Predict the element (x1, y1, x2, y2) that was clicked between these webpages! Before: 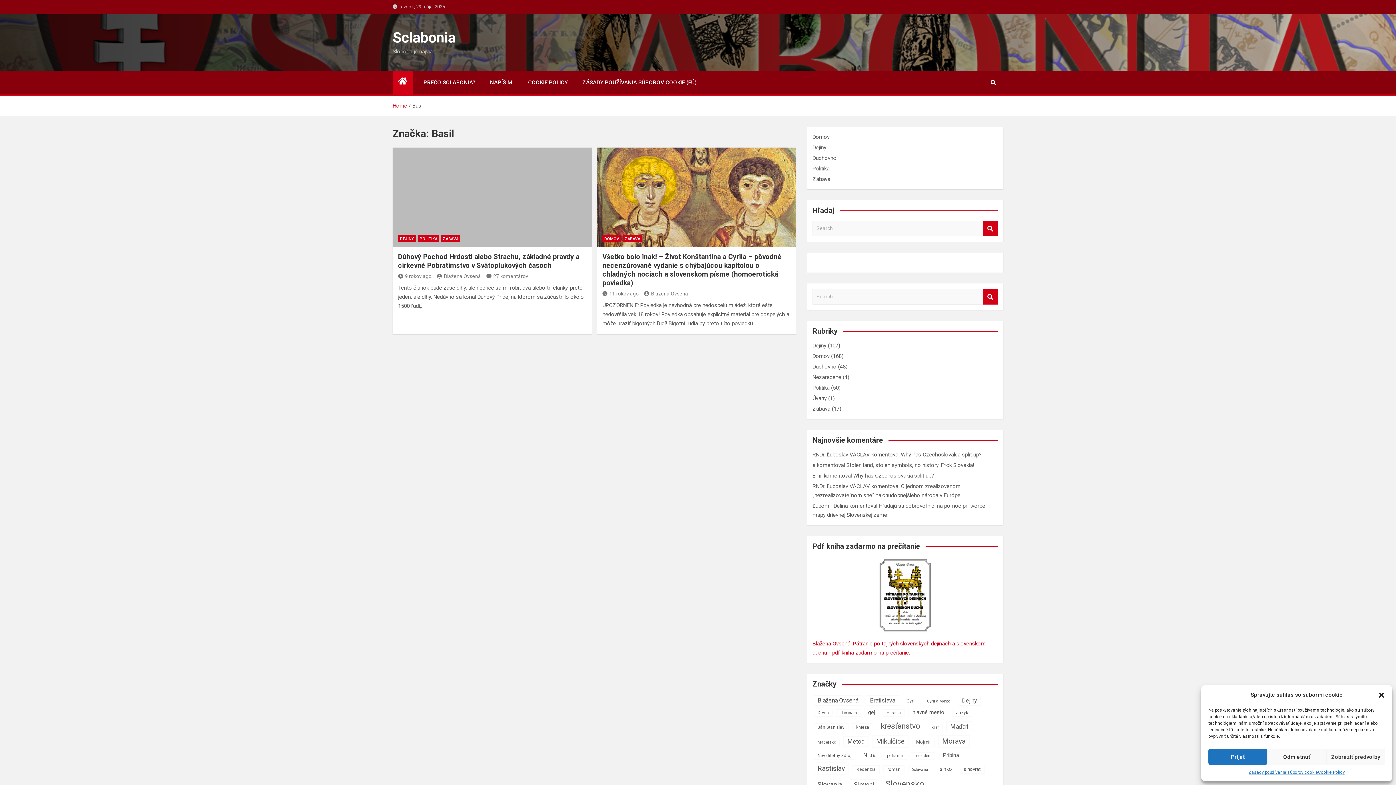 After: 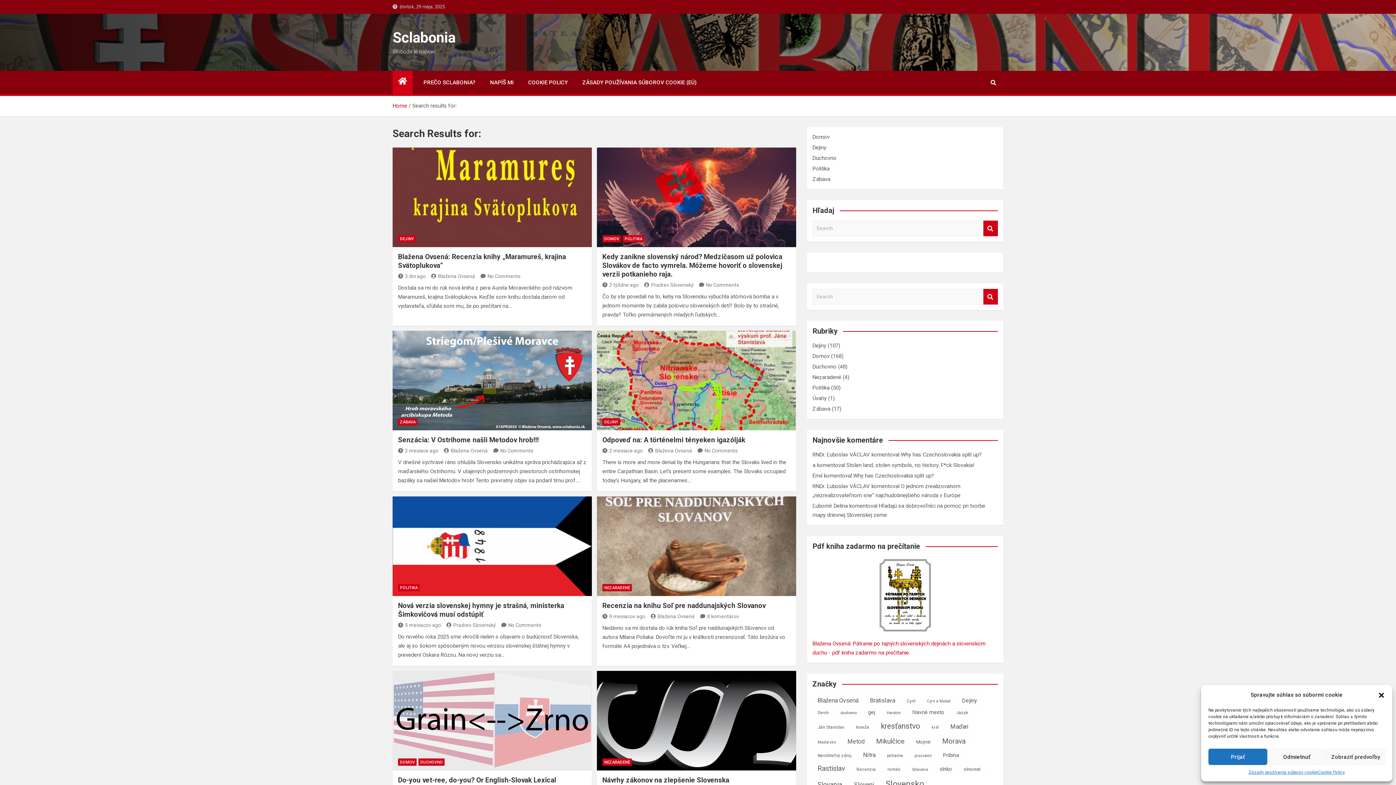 Action: label: Search bbox: (983, 220, 998, 236)